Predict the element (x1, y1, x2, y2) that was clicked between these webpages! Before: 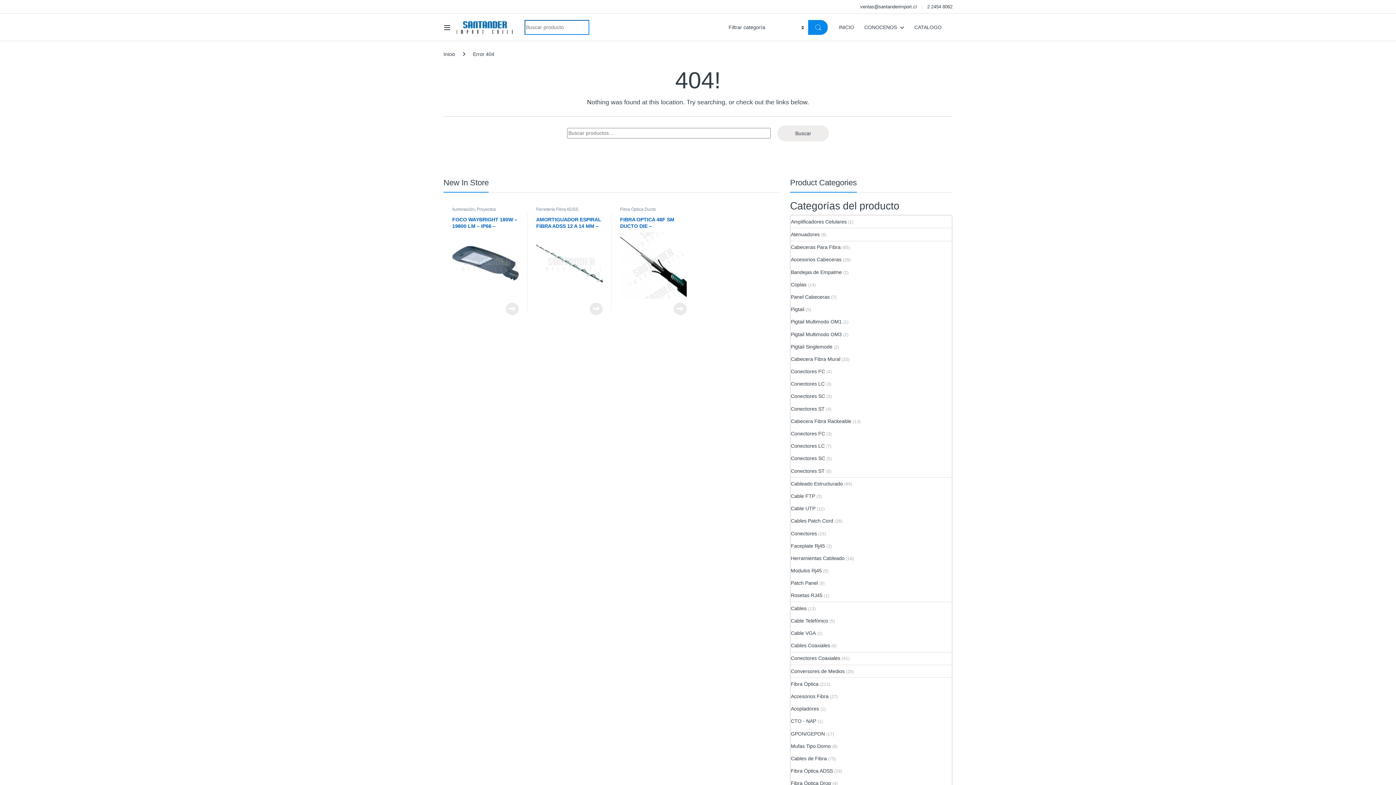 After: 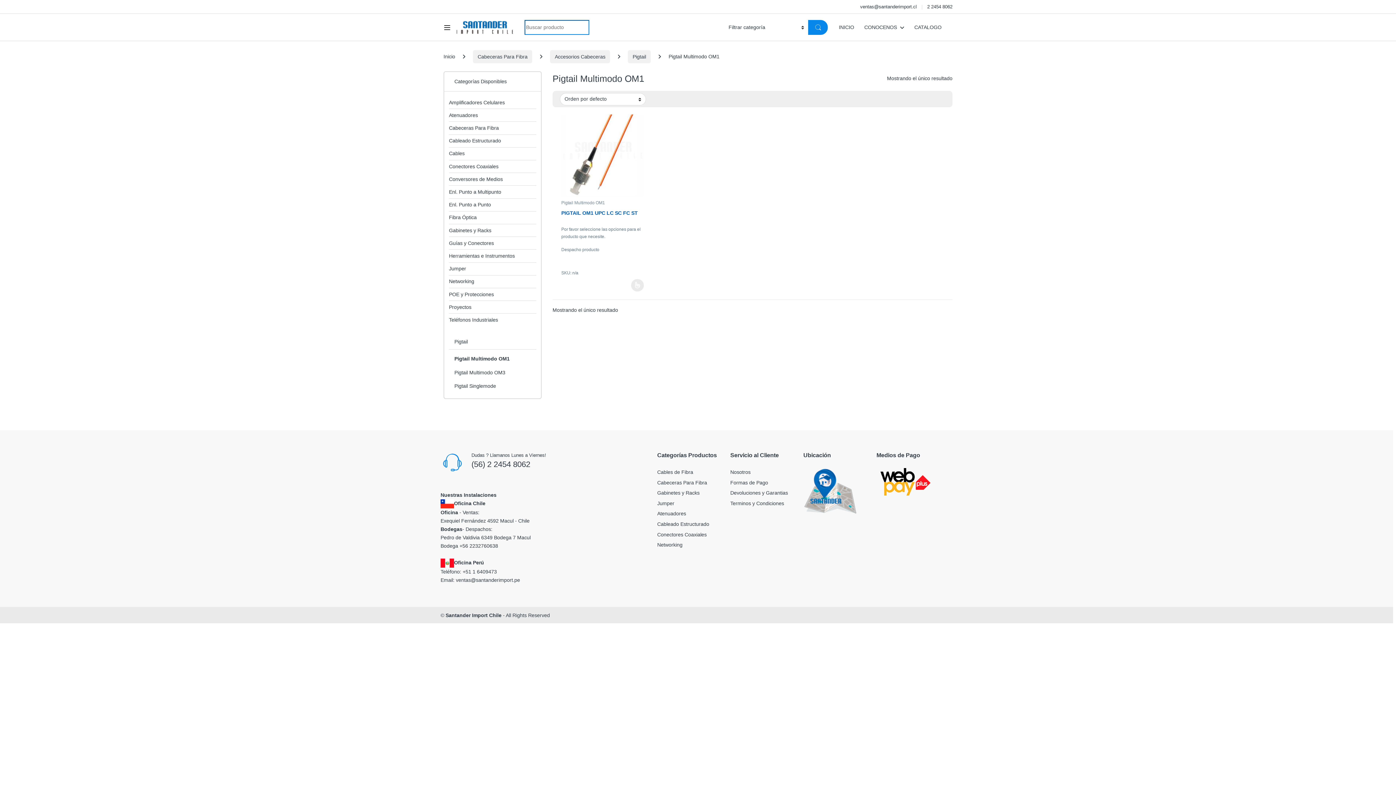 Action: bbox: (791, 315, 841, 328) label: Pigtail Multimodo OM1